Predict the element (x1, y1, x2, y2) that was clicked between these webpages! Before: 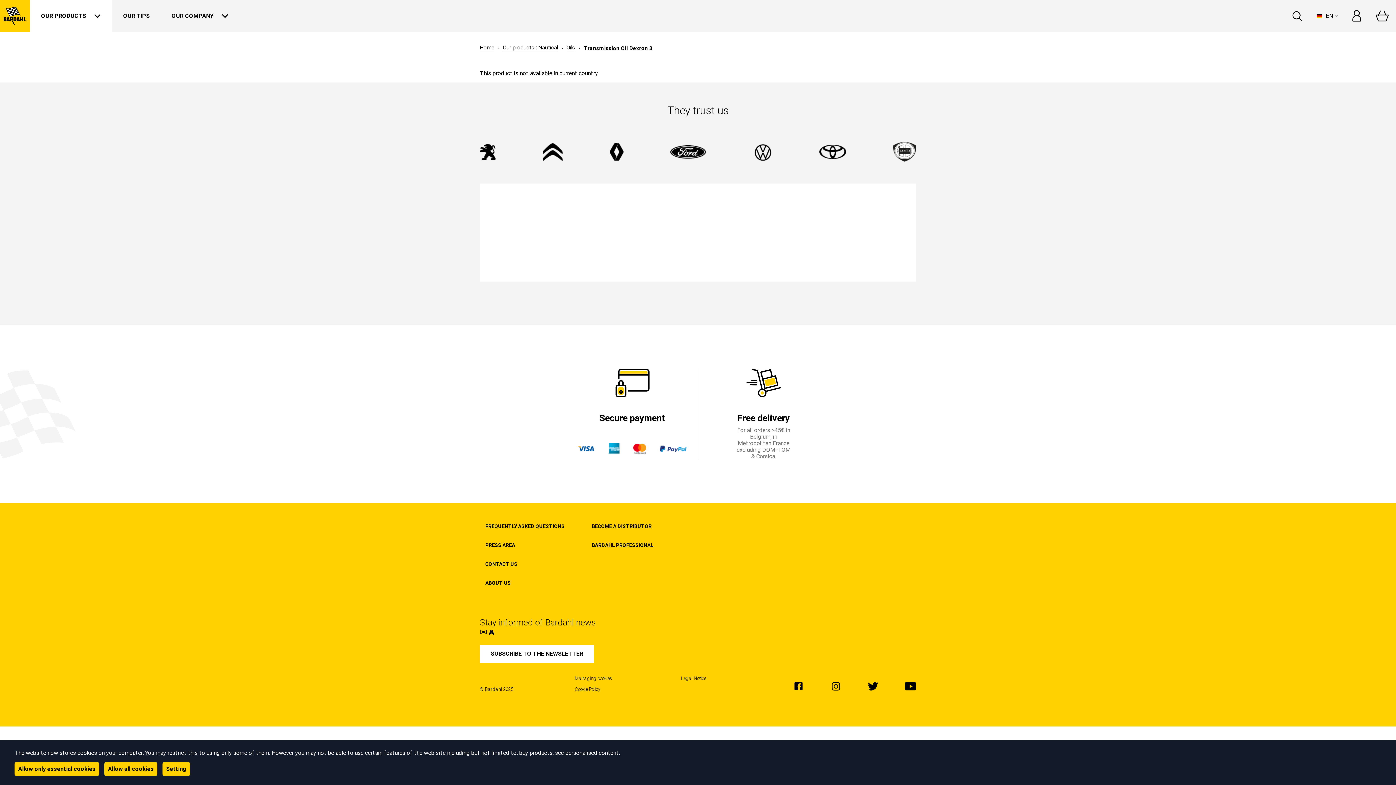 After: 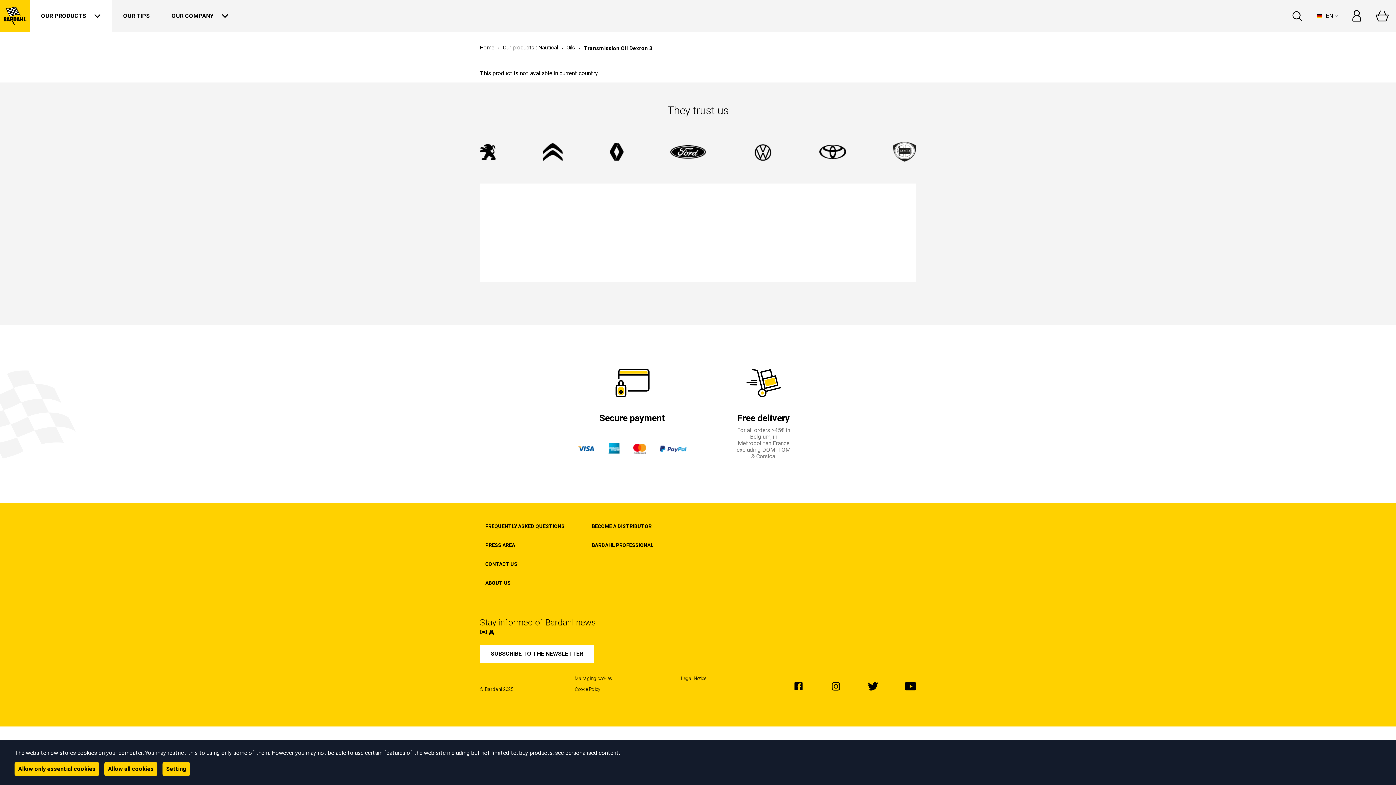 Action: bbox: (675, 676, 782, 681) label: Legal Notice